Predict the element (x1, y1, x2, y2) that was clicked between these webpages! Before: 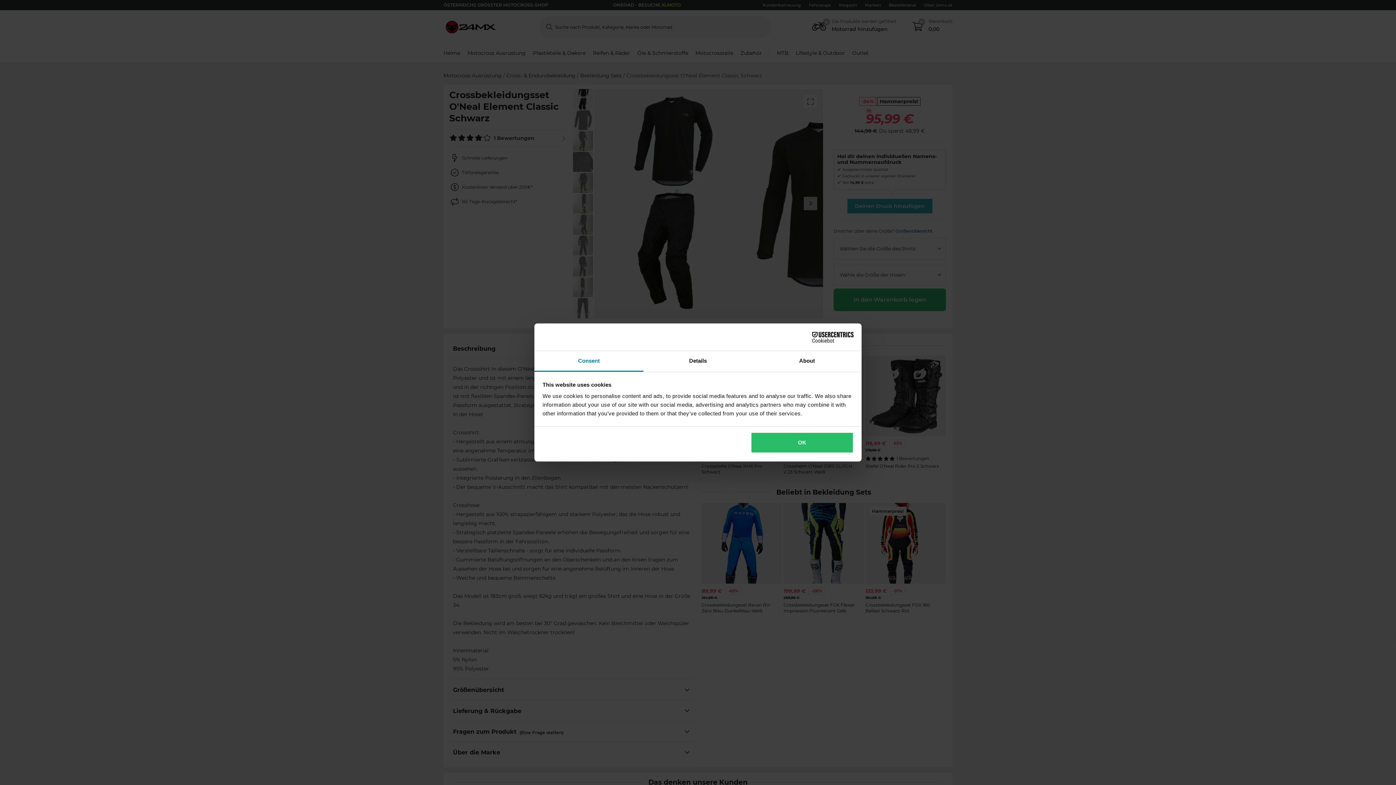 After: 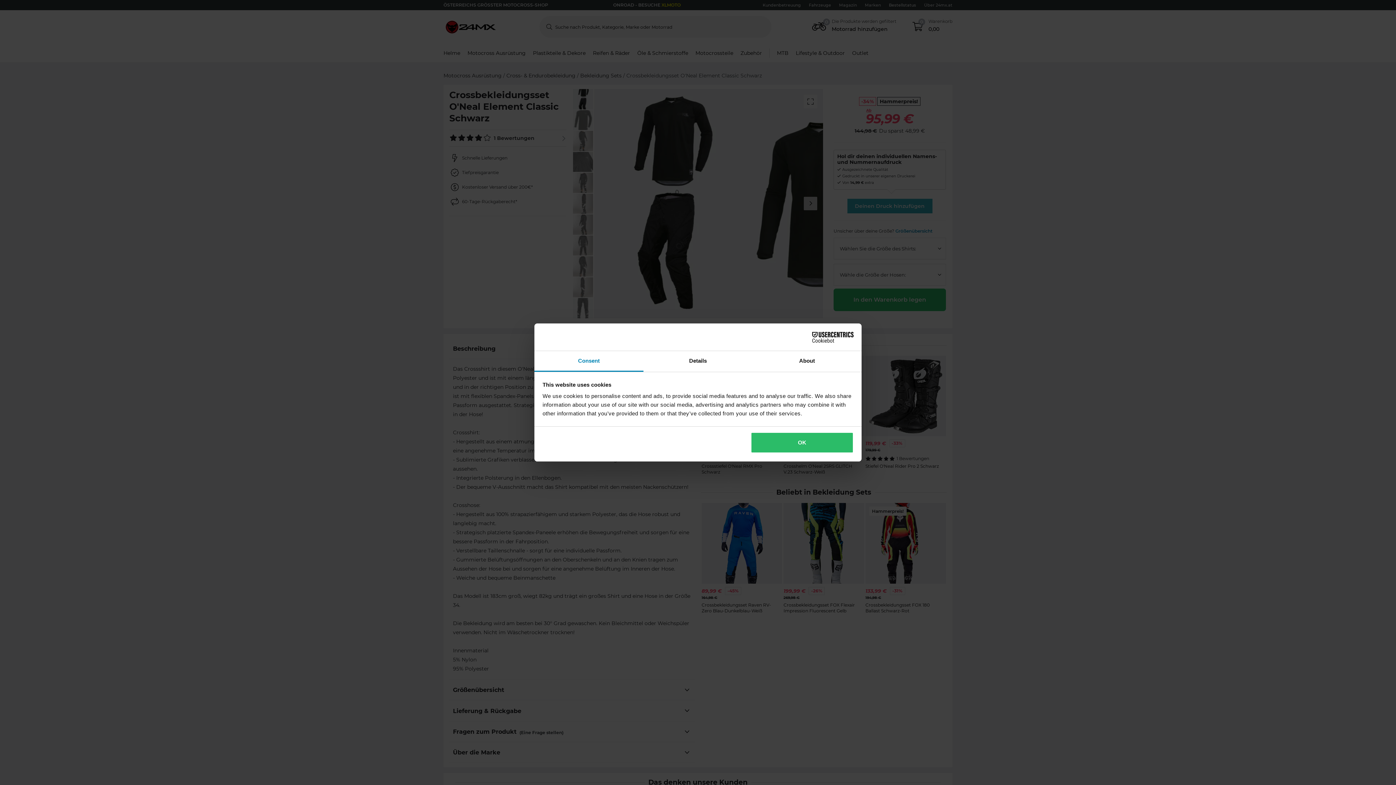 Action: label: Consent bbox: (534, 351, 643, 372)